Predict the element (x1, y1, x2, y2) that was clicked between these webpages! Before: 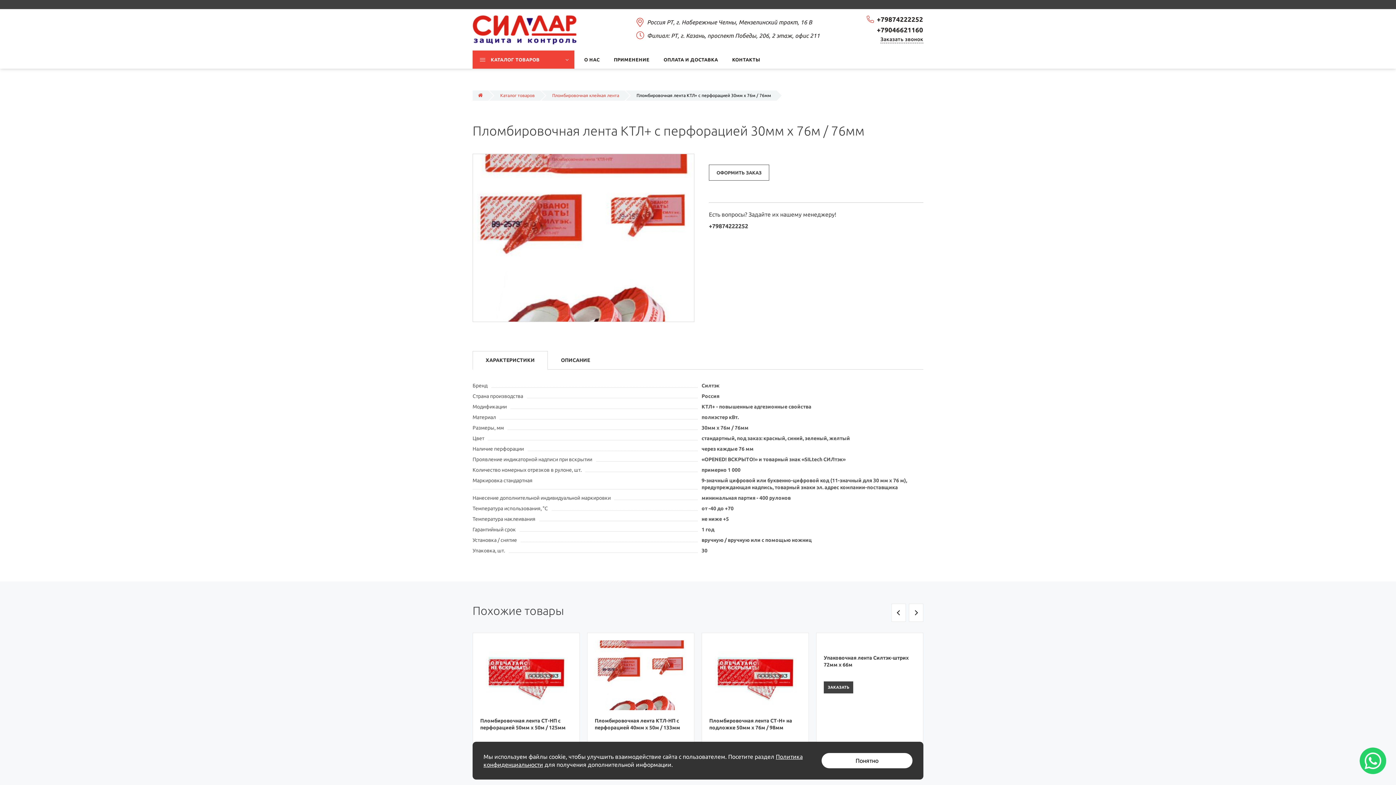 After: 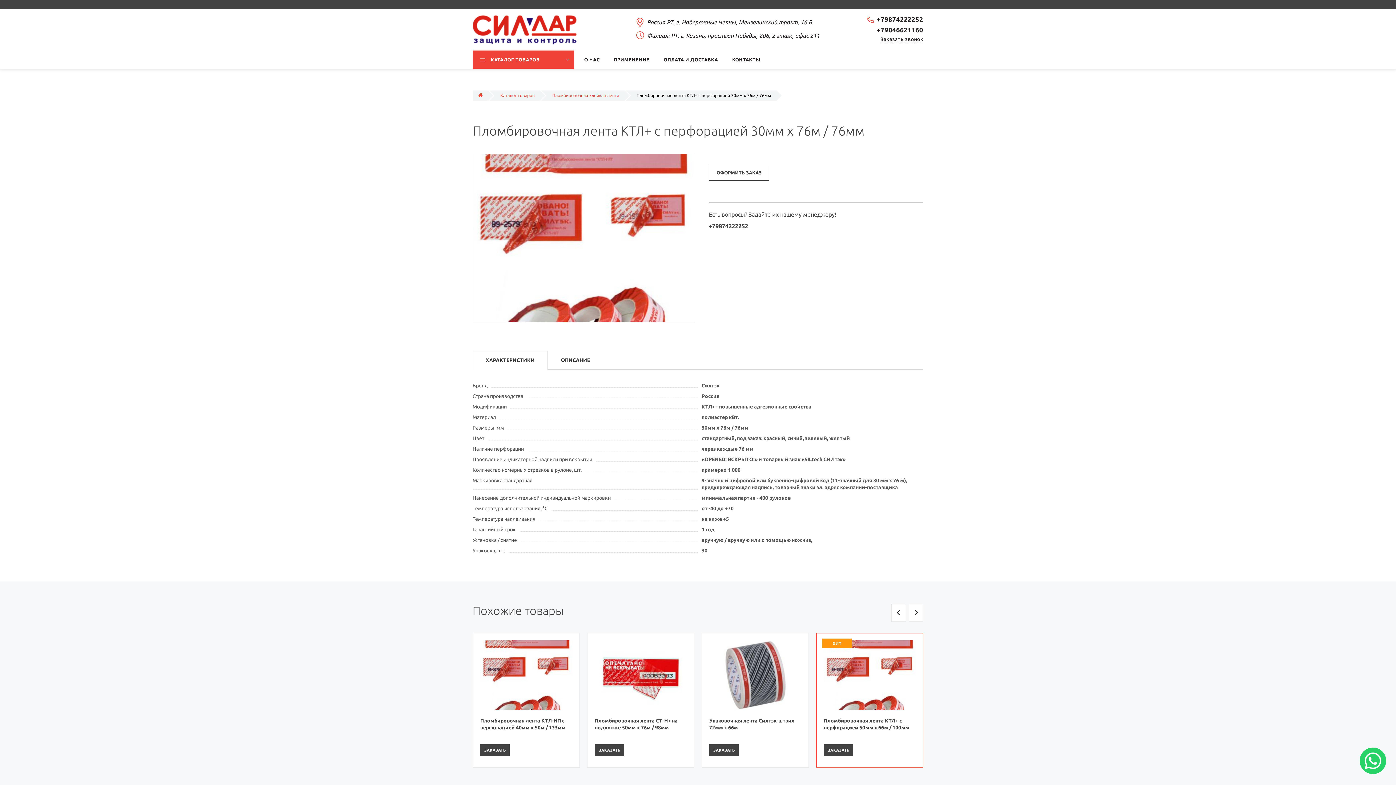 Action: bbox: (821, 753, 912, 768) label: Понятно